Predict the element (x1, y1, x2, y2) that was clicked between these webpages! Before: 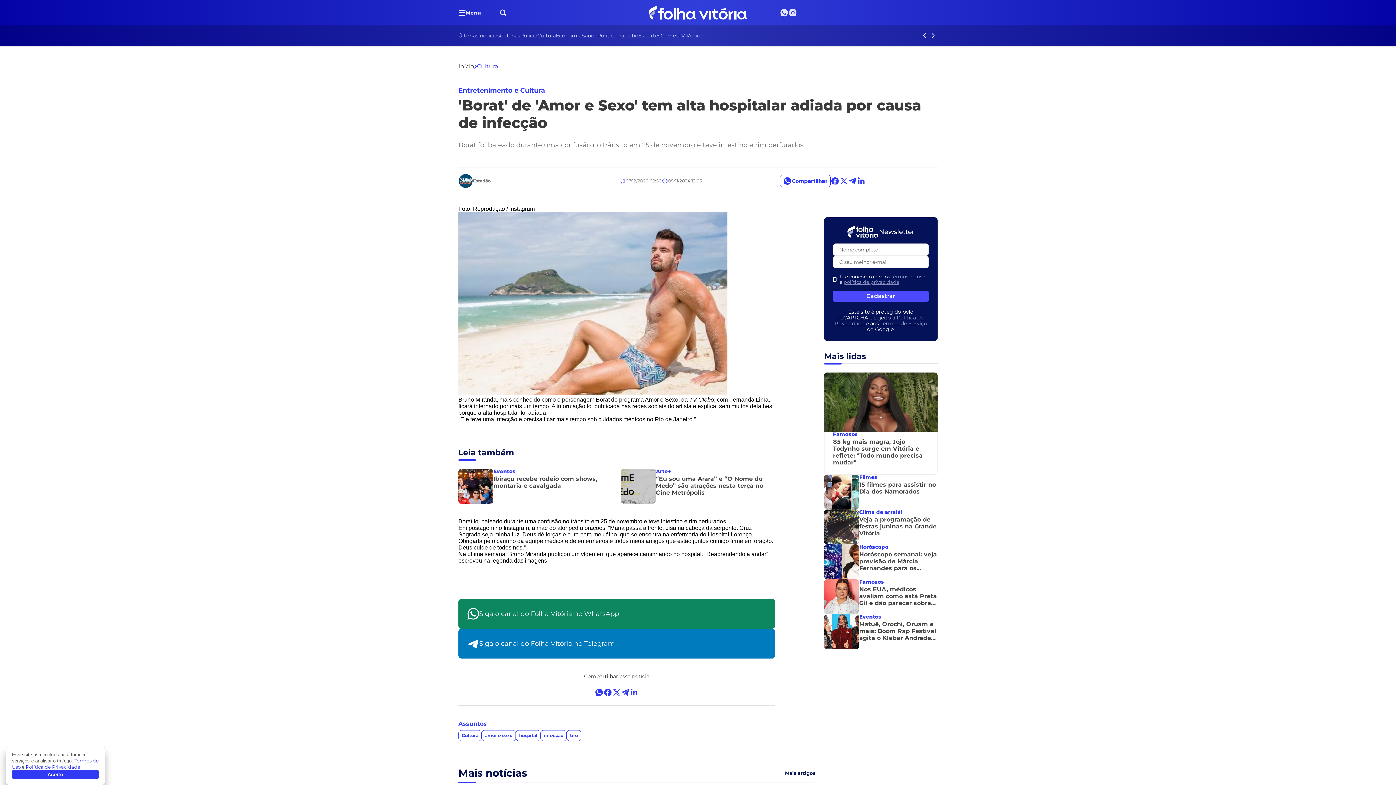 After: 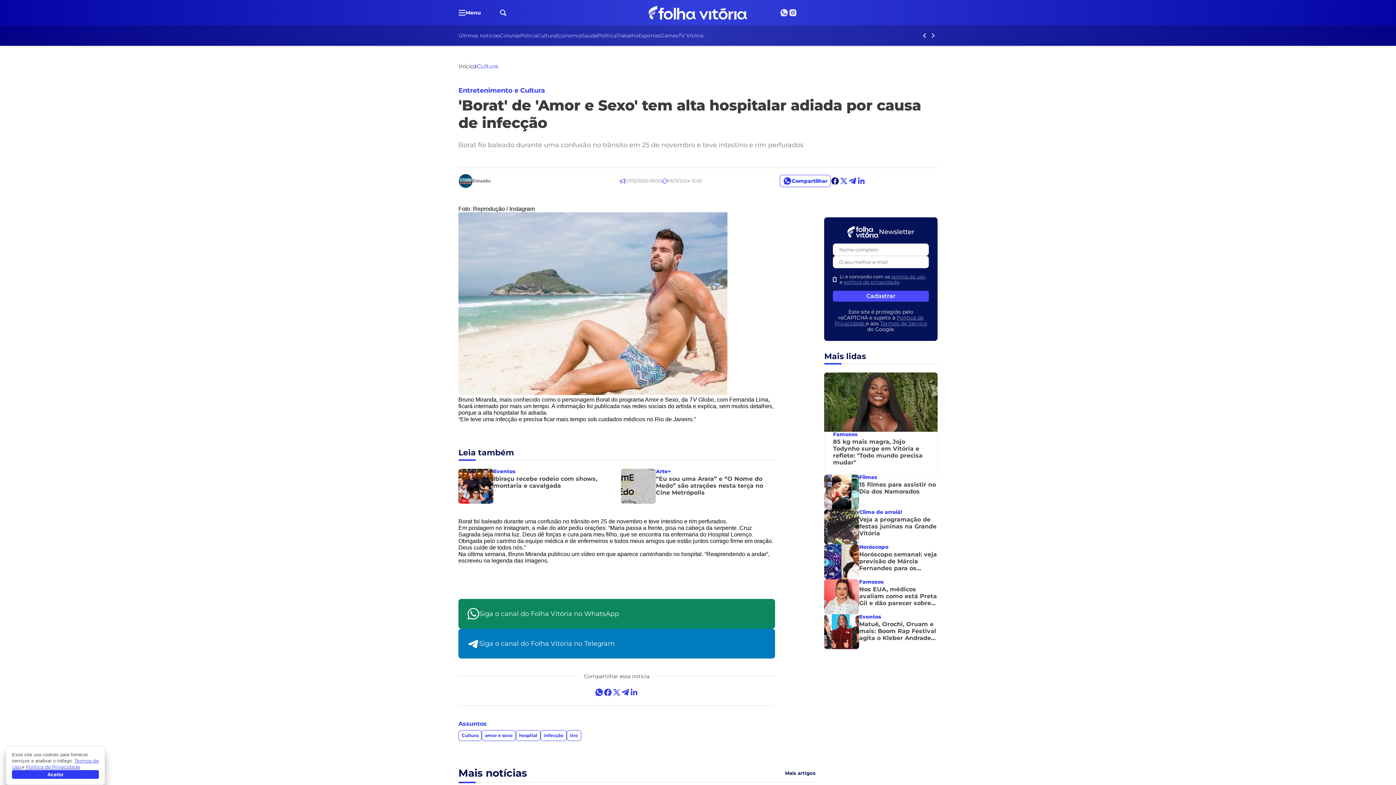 Action: bbox: (830, 176, 839, 185)